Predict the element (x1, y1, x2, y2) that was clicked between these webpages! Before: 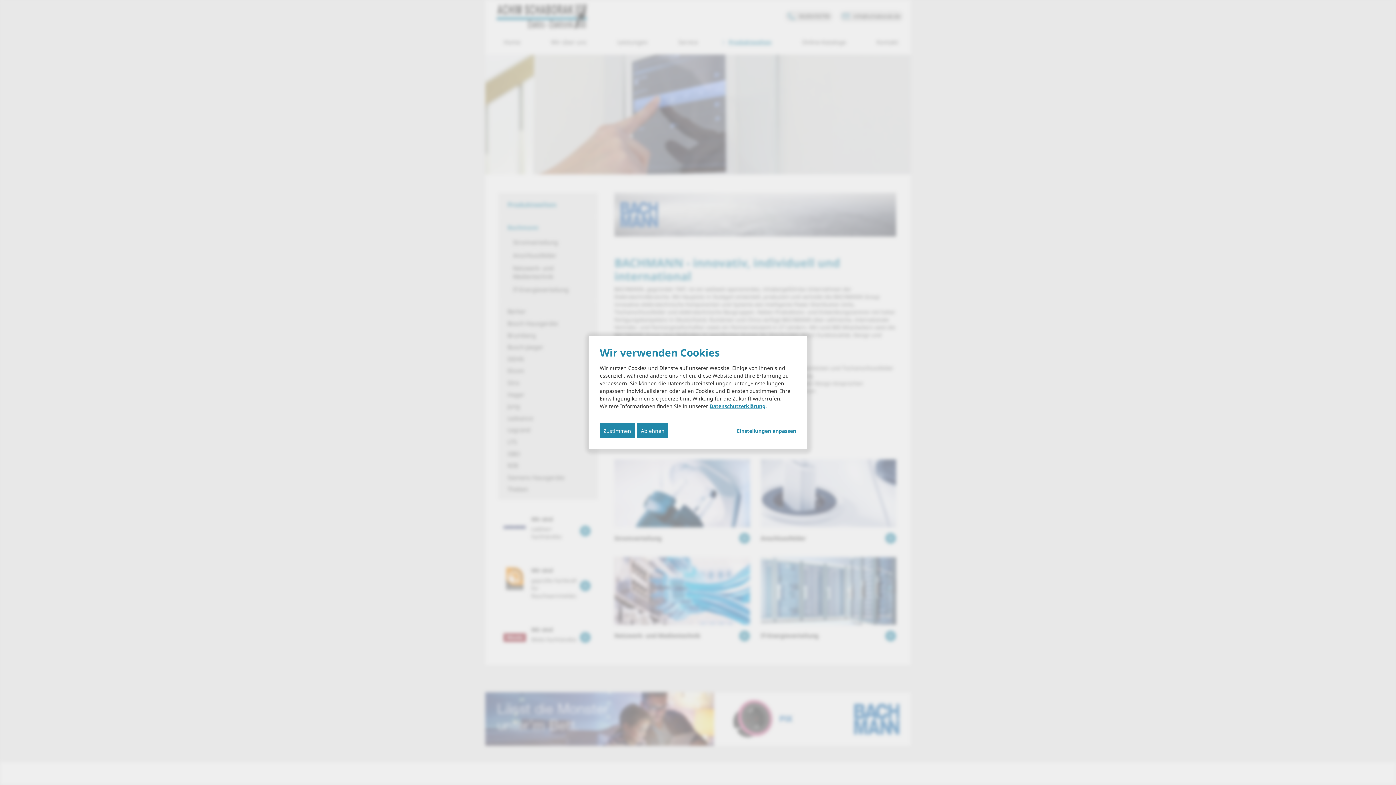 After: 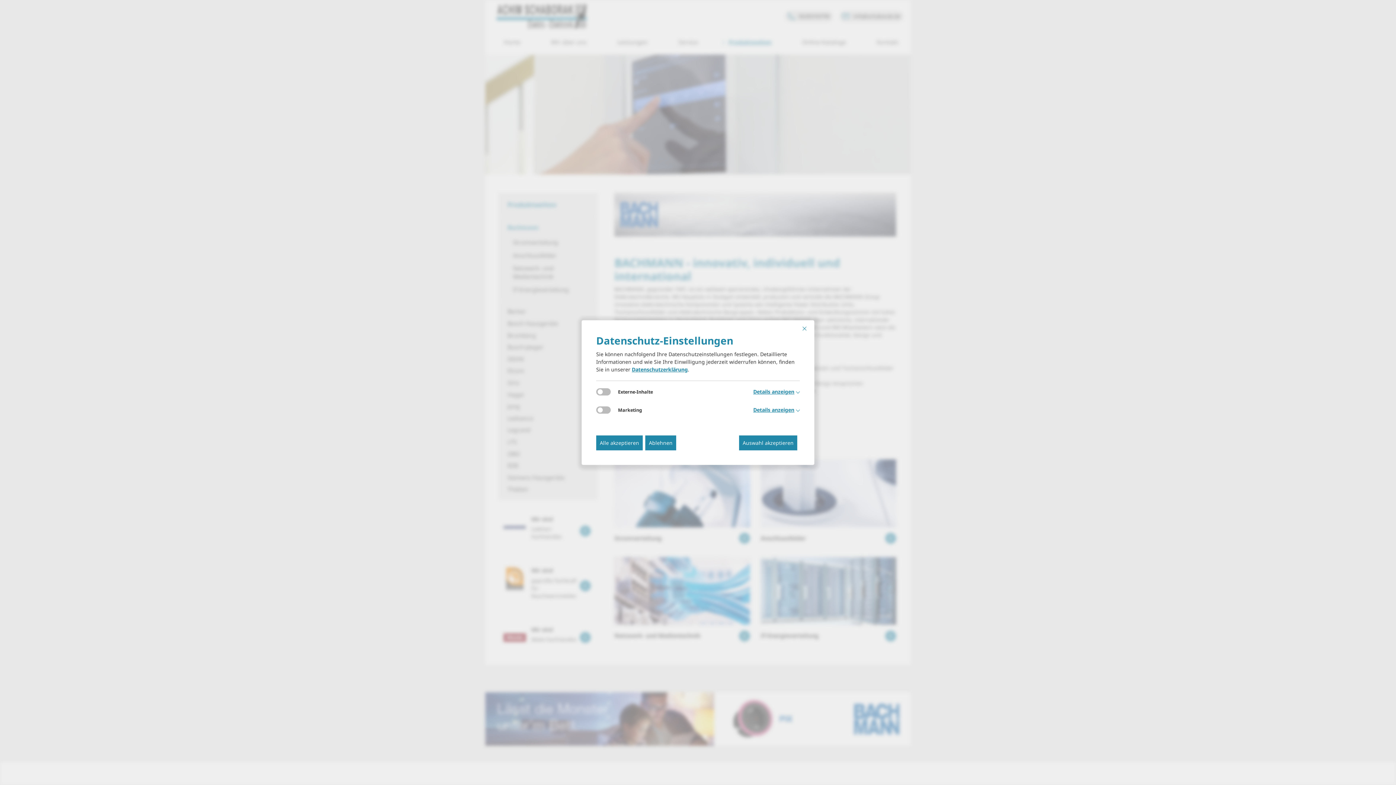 Action: bbox: (737, 427, 796, 434) label: Einstellungen anpassen...